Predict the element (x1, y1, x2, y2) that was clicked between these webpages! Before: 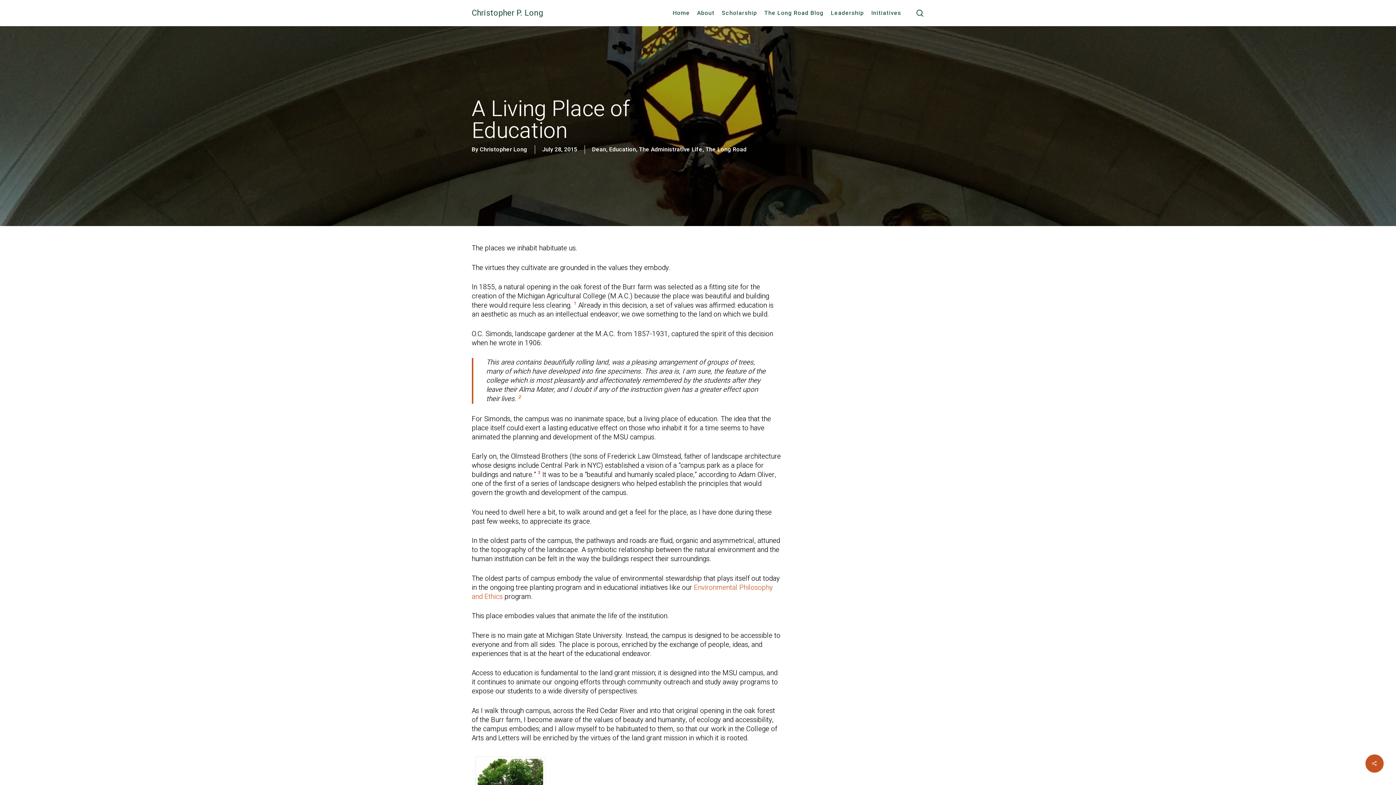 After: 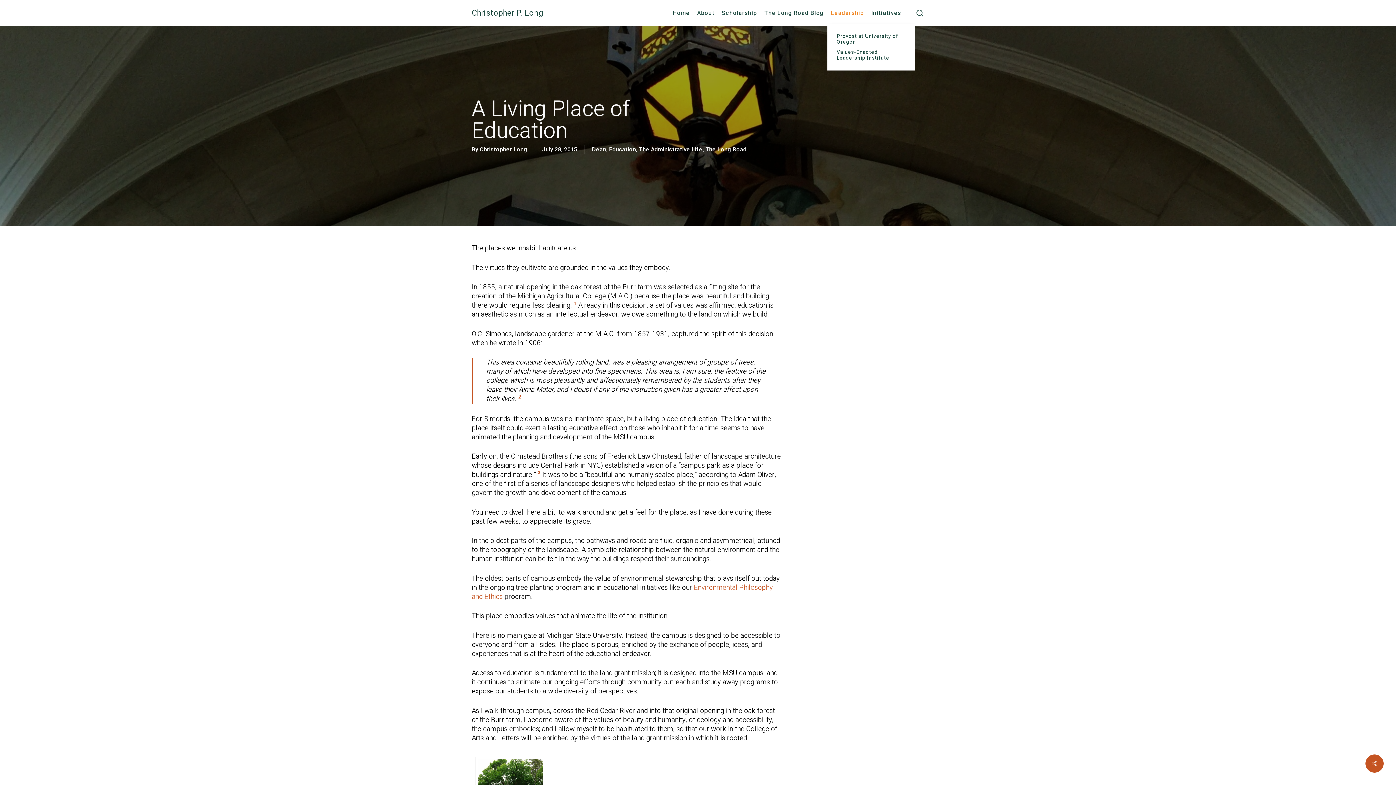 Action: label: Leadership bbox: (827, 9, 867, 16)